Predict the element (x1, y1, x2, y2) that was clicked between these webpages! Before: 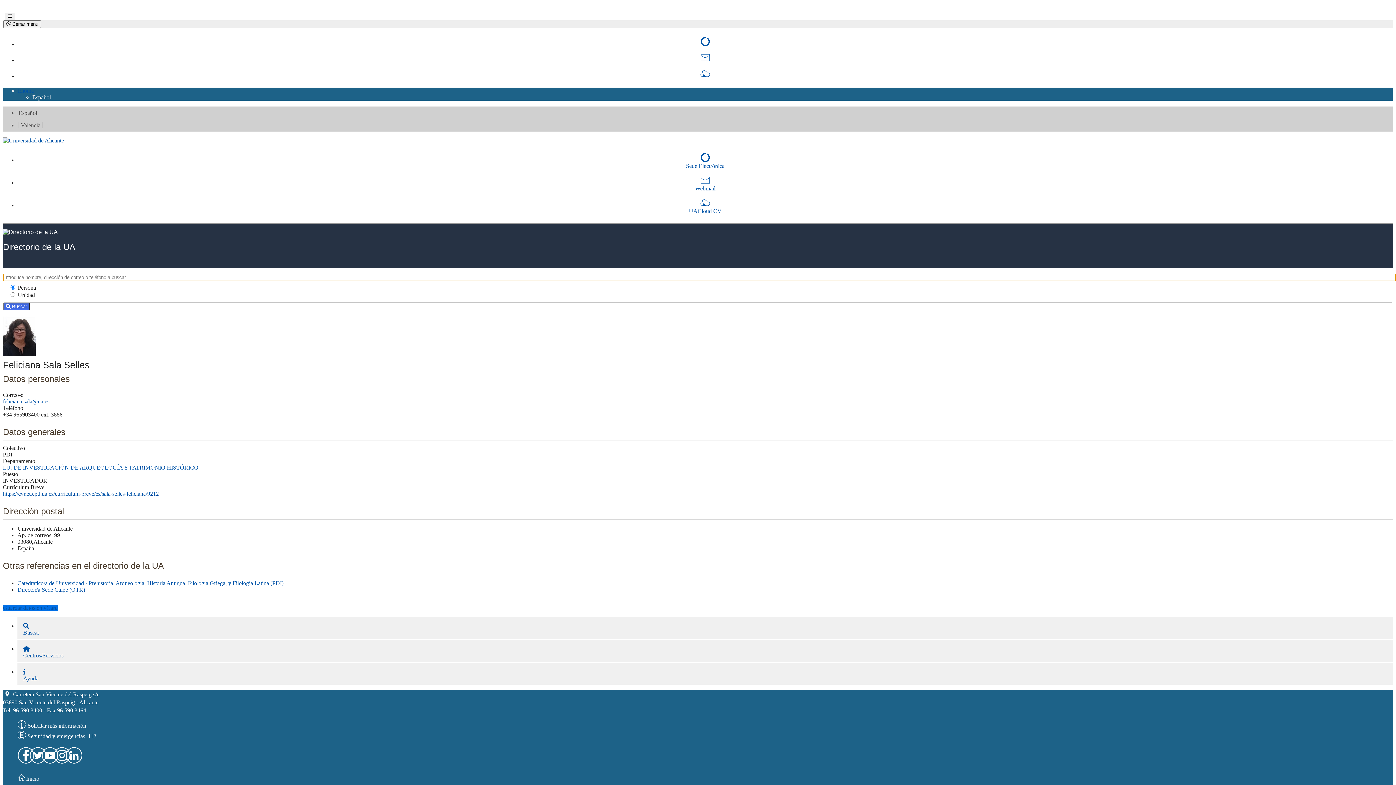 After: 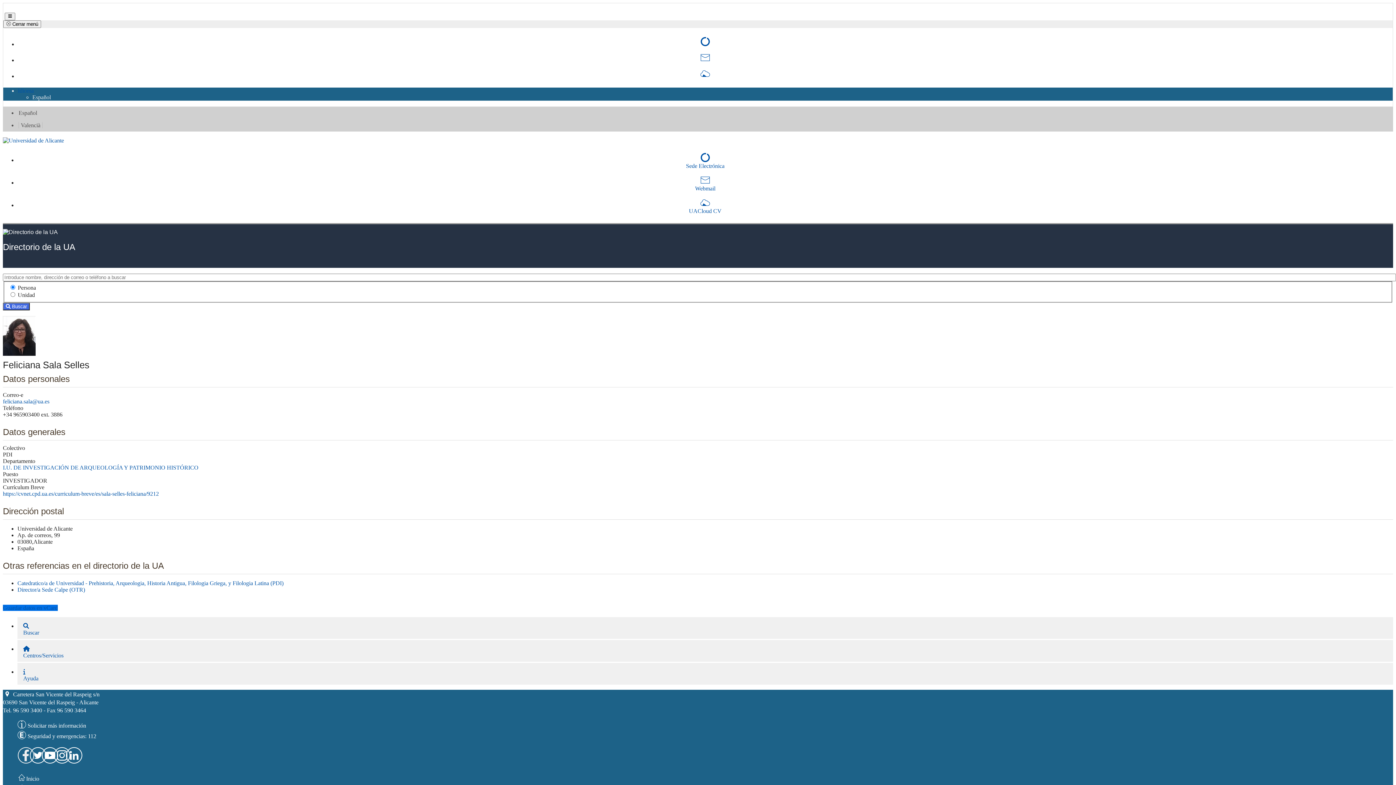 Action: label: Facebook bbox: (17, 747, 27, 764)